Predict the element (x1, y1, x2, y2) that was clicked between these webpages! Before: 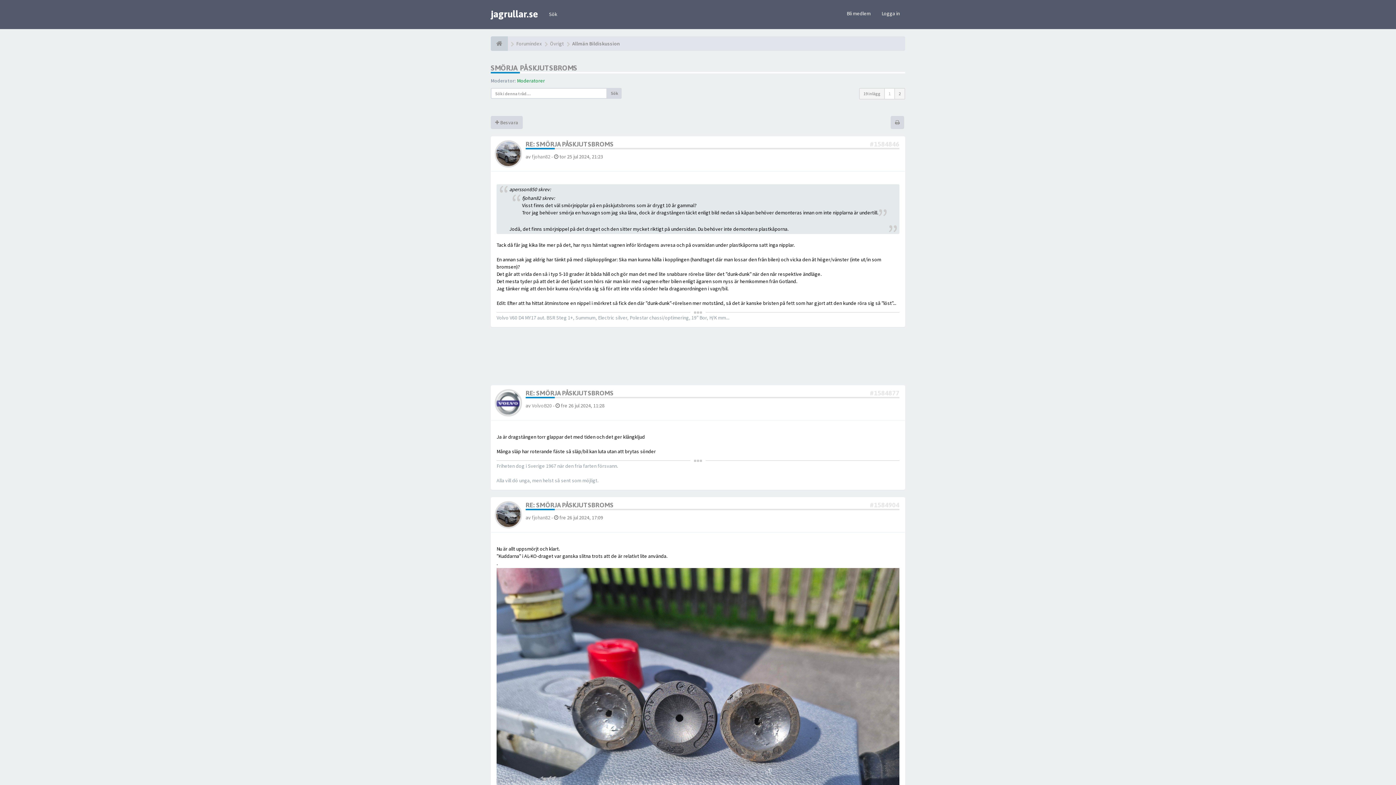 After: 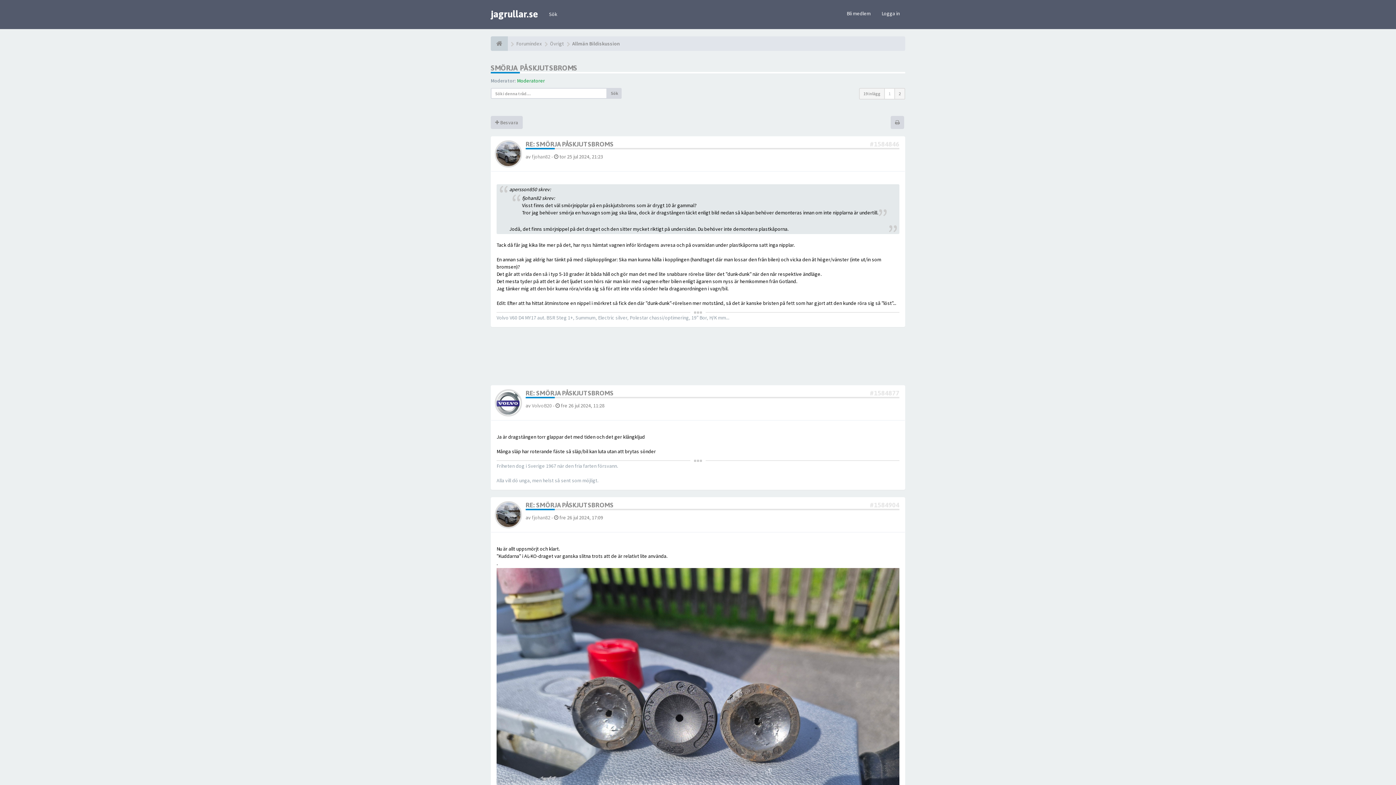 Action: bbox: (859, 88, 885, 99) label: 19 inlägg